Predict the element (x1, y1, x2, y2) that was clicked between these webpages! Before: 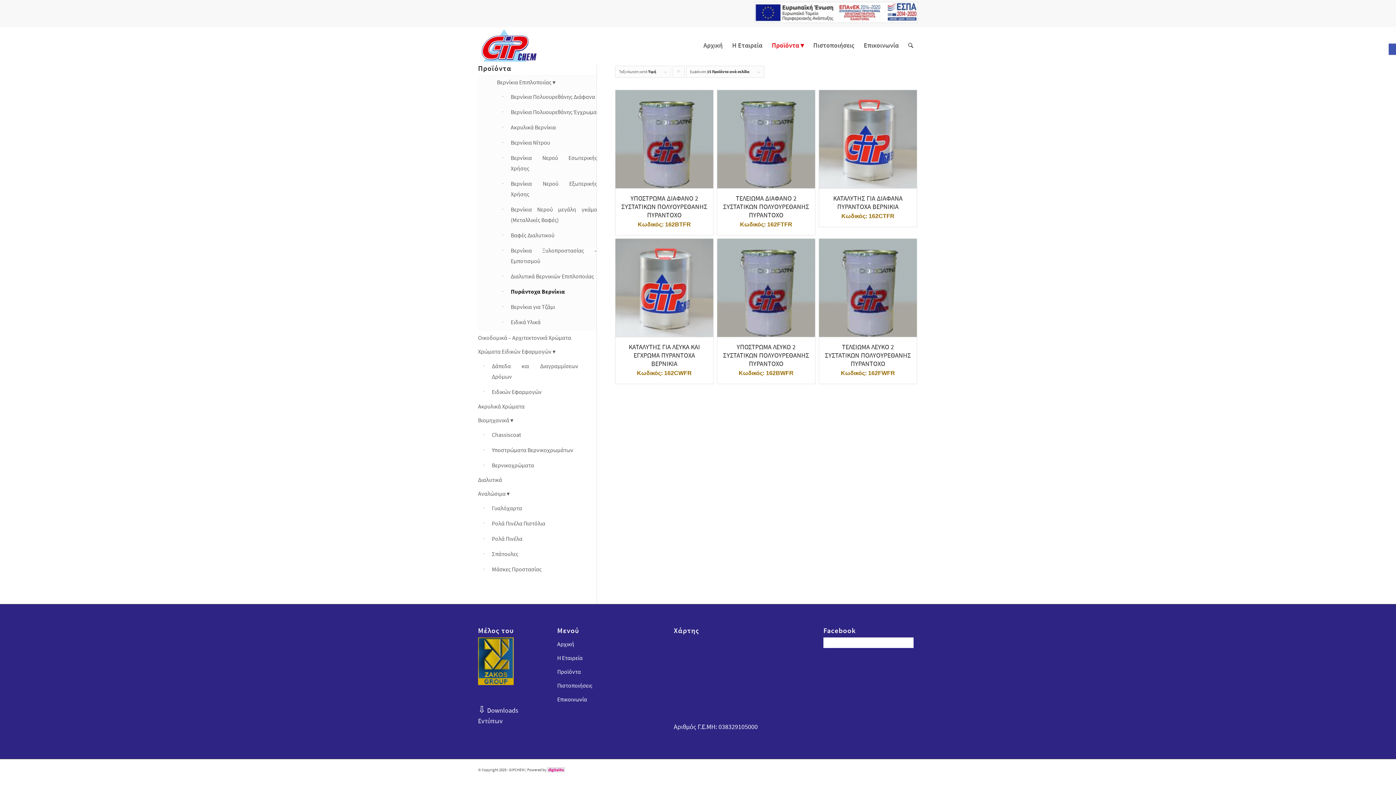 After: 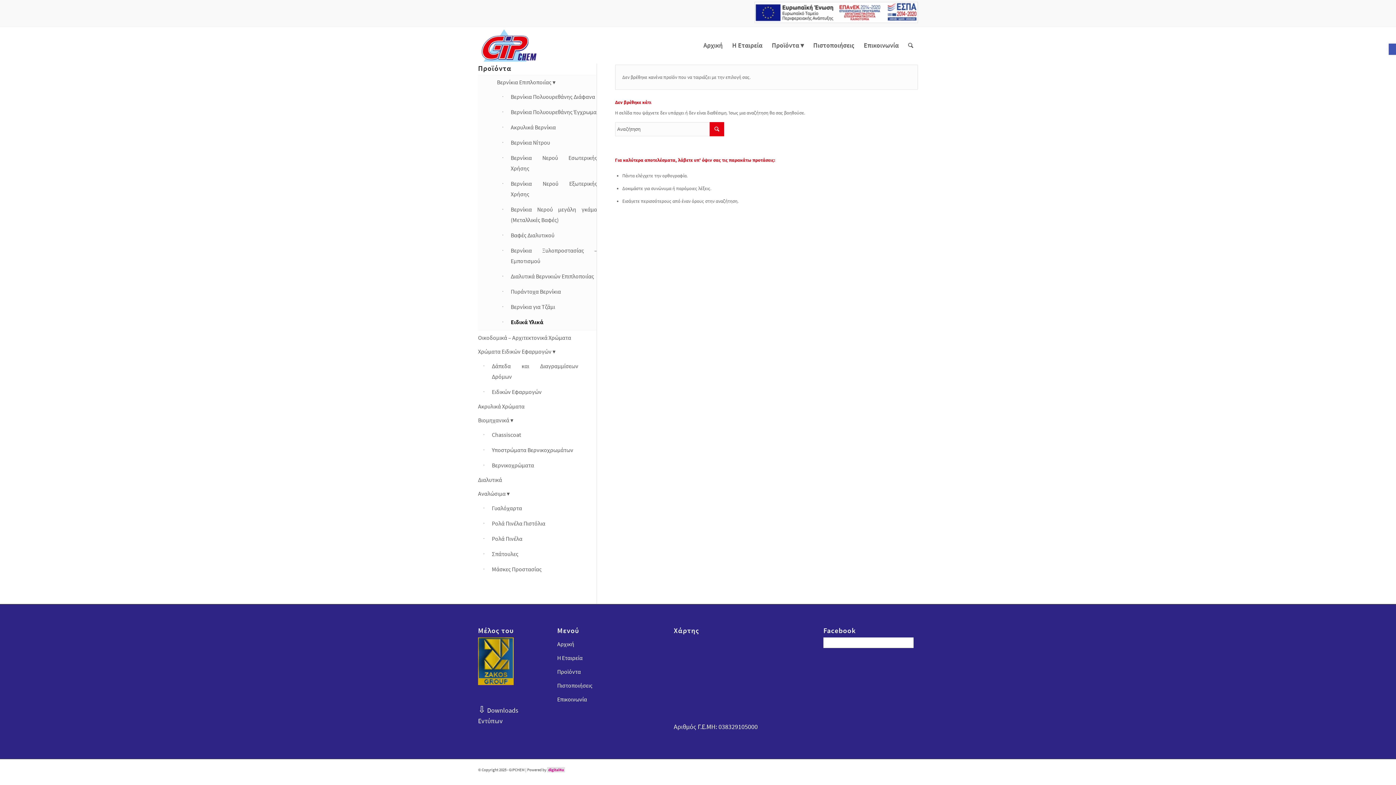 Action: bbox: (506, 314, 597, 330) label: Ειδικά Υλικά